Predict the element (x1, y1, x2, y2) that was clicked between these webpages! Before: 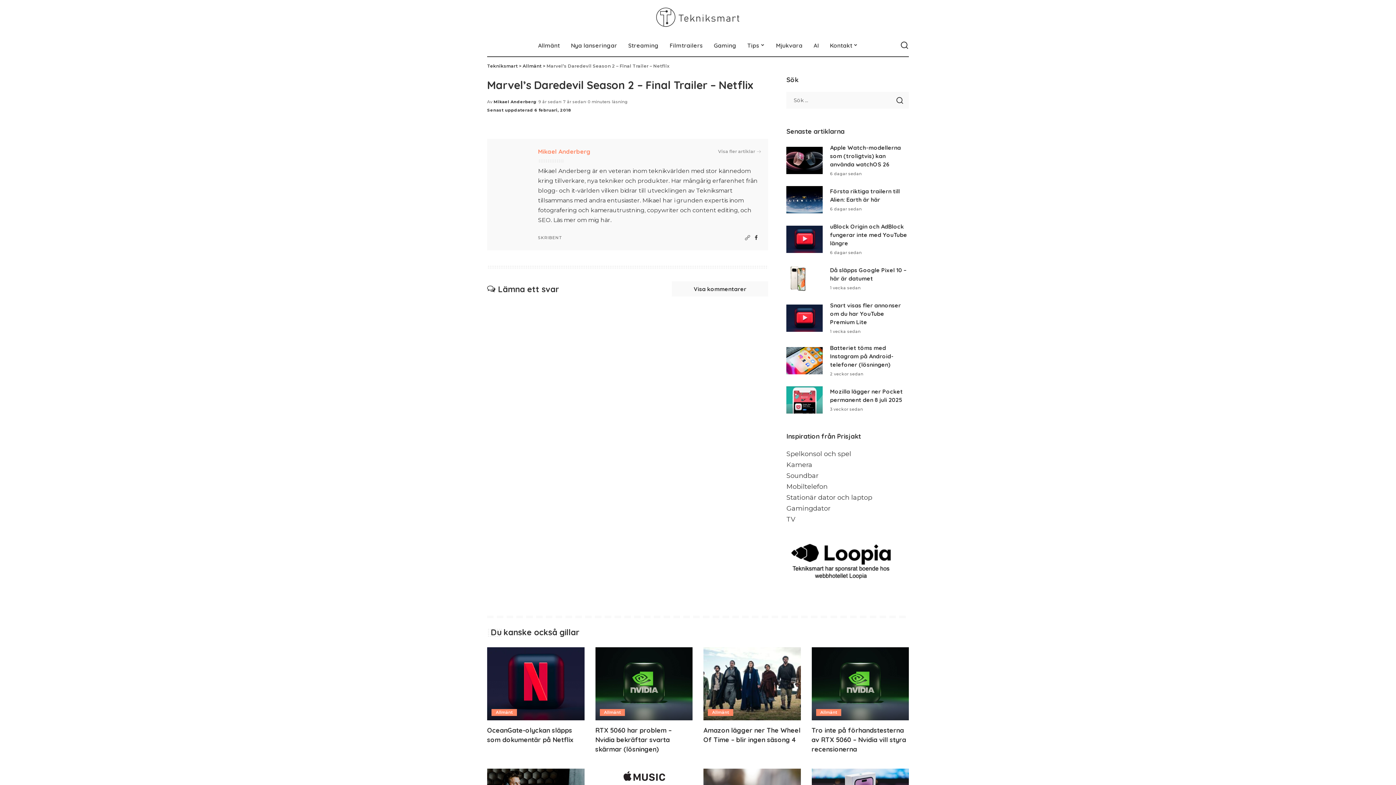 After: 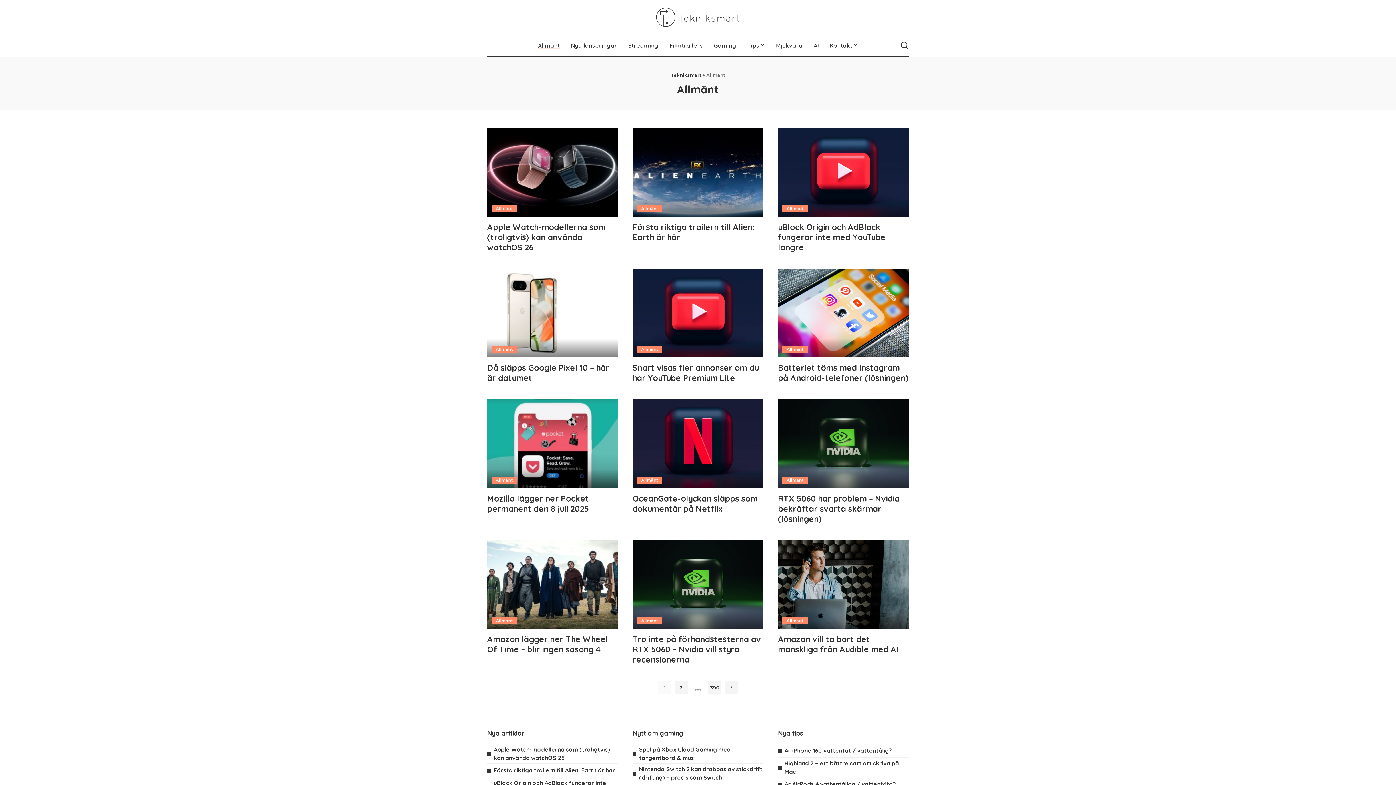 Action: label: Allmänt bbox: (708, 709, 733, 716)